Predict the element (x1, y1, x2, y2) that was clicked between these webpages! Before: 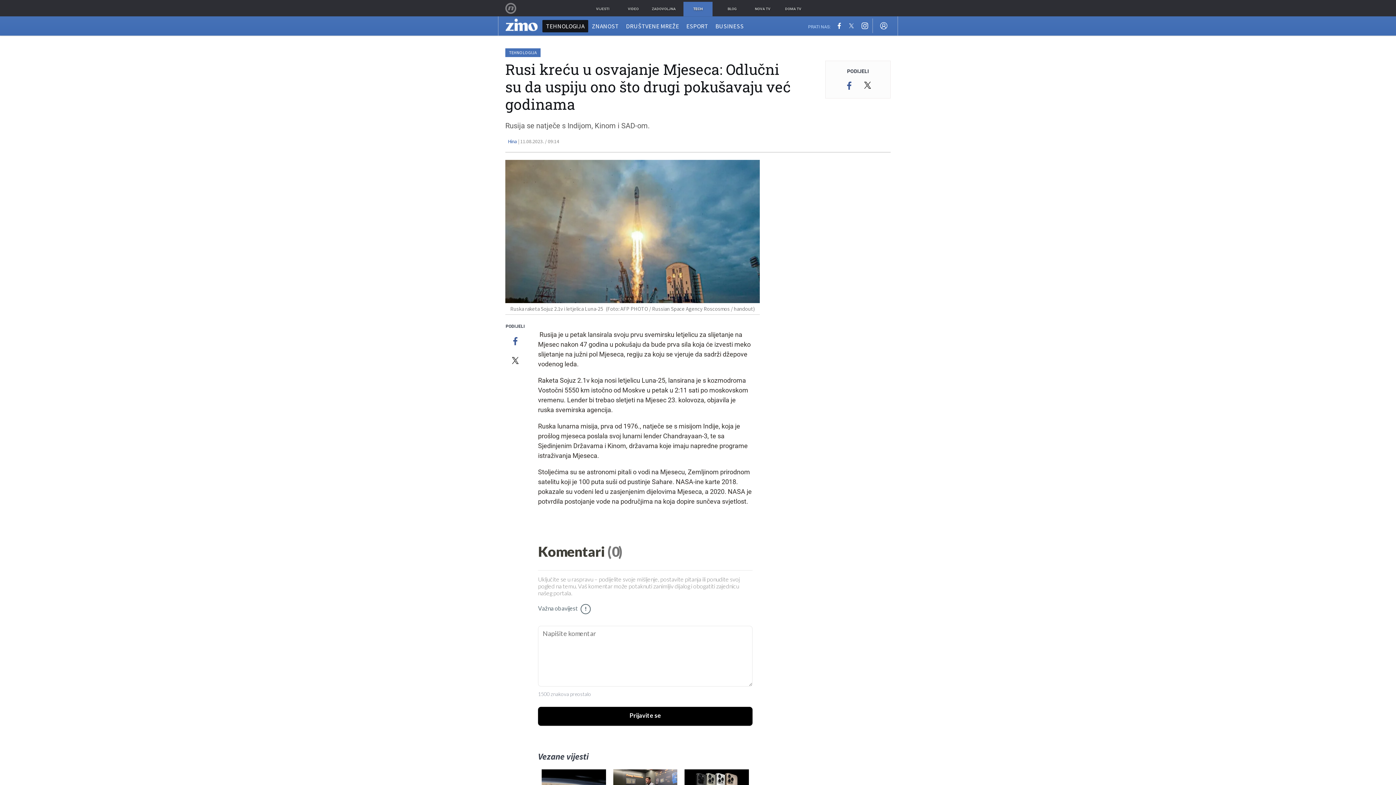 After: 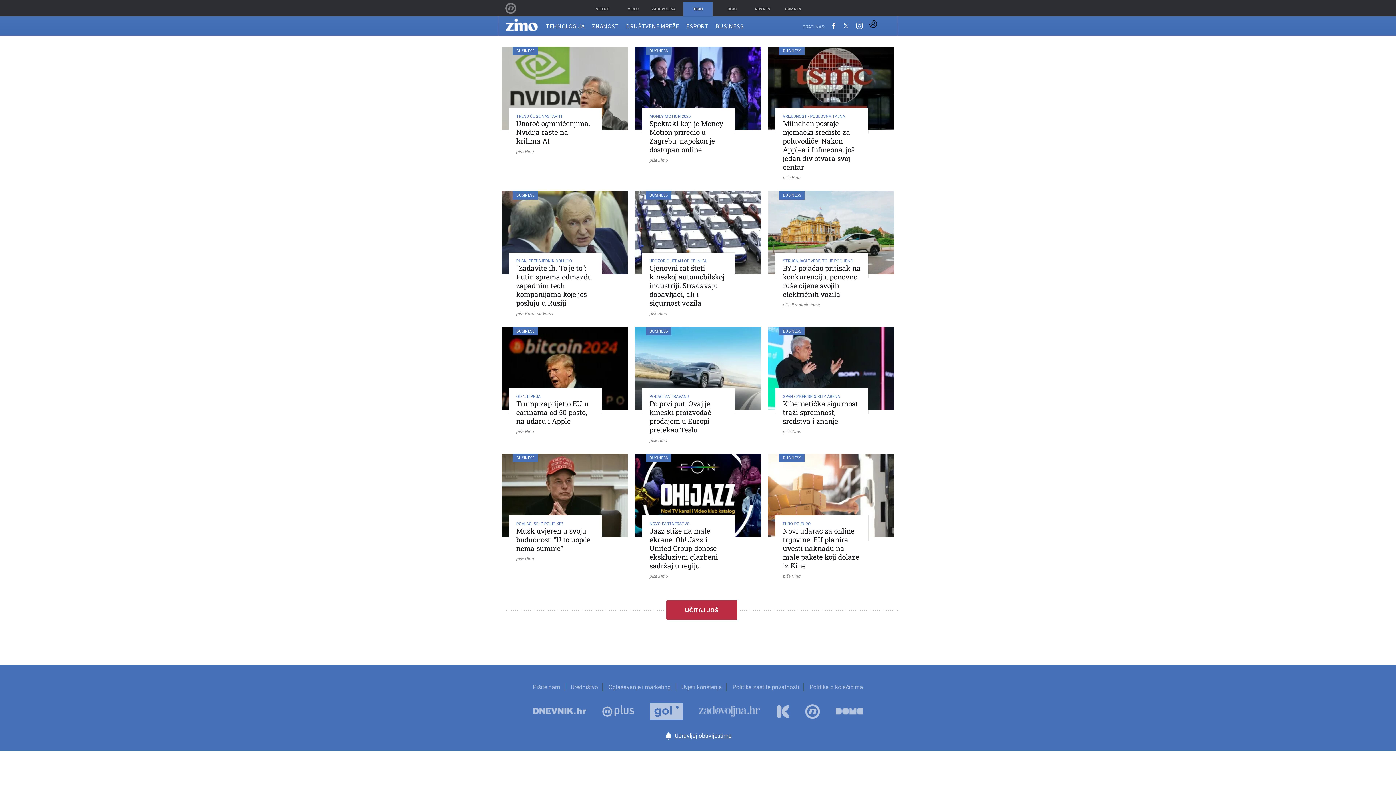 Action: label: BUSINESS bbox: (712, 19, 747, 32)